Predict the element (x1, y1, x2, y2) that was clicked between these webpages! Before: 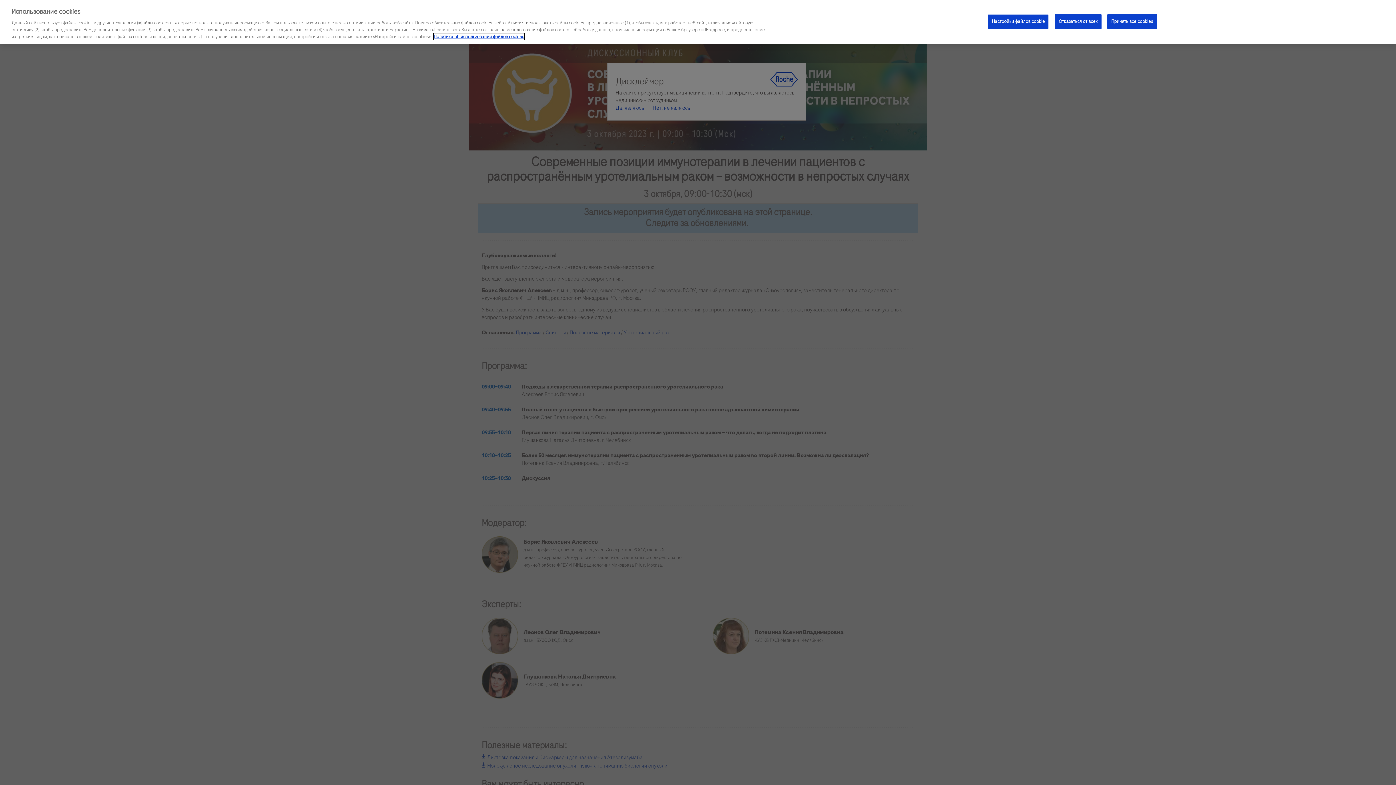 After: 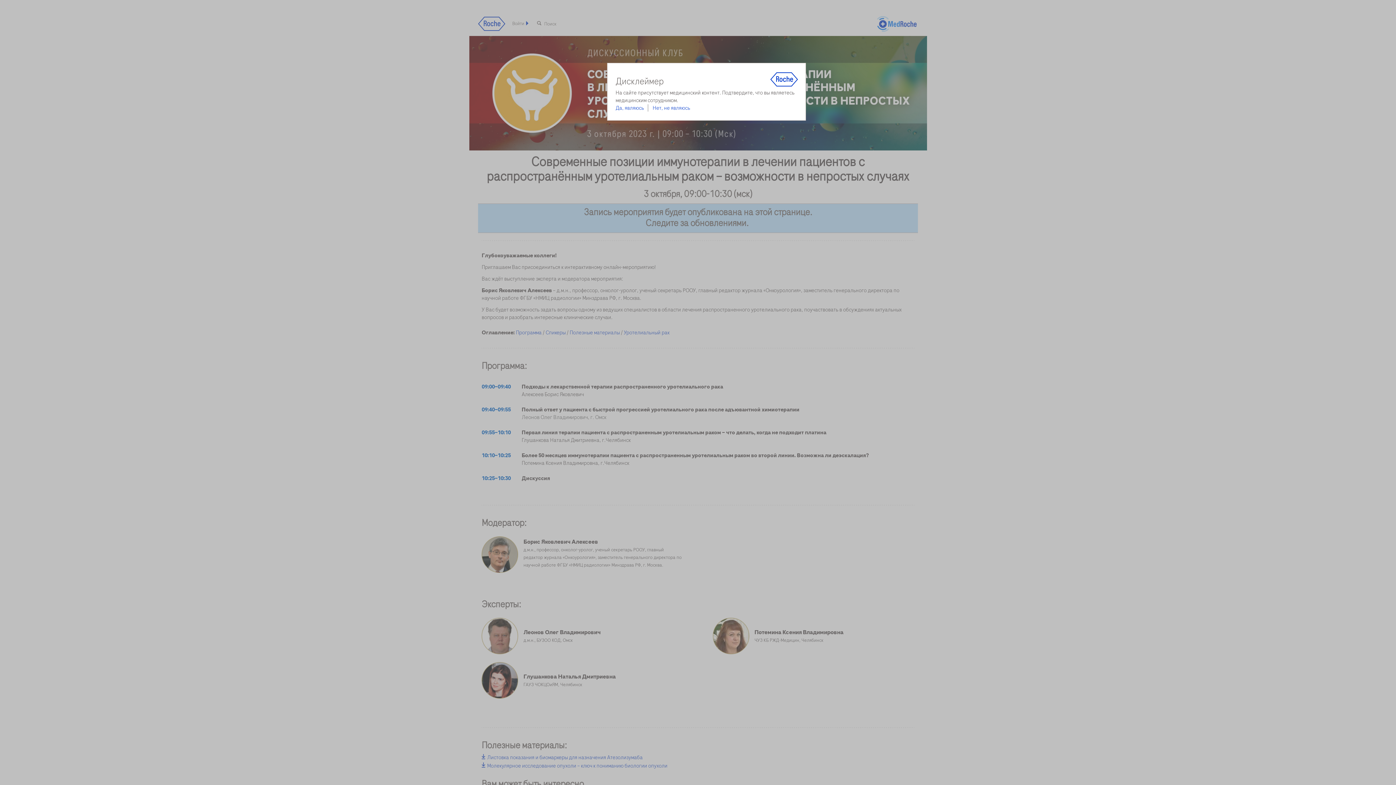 Action: label: Принять все cookies bbox: (1107, 14, 1157, 28)